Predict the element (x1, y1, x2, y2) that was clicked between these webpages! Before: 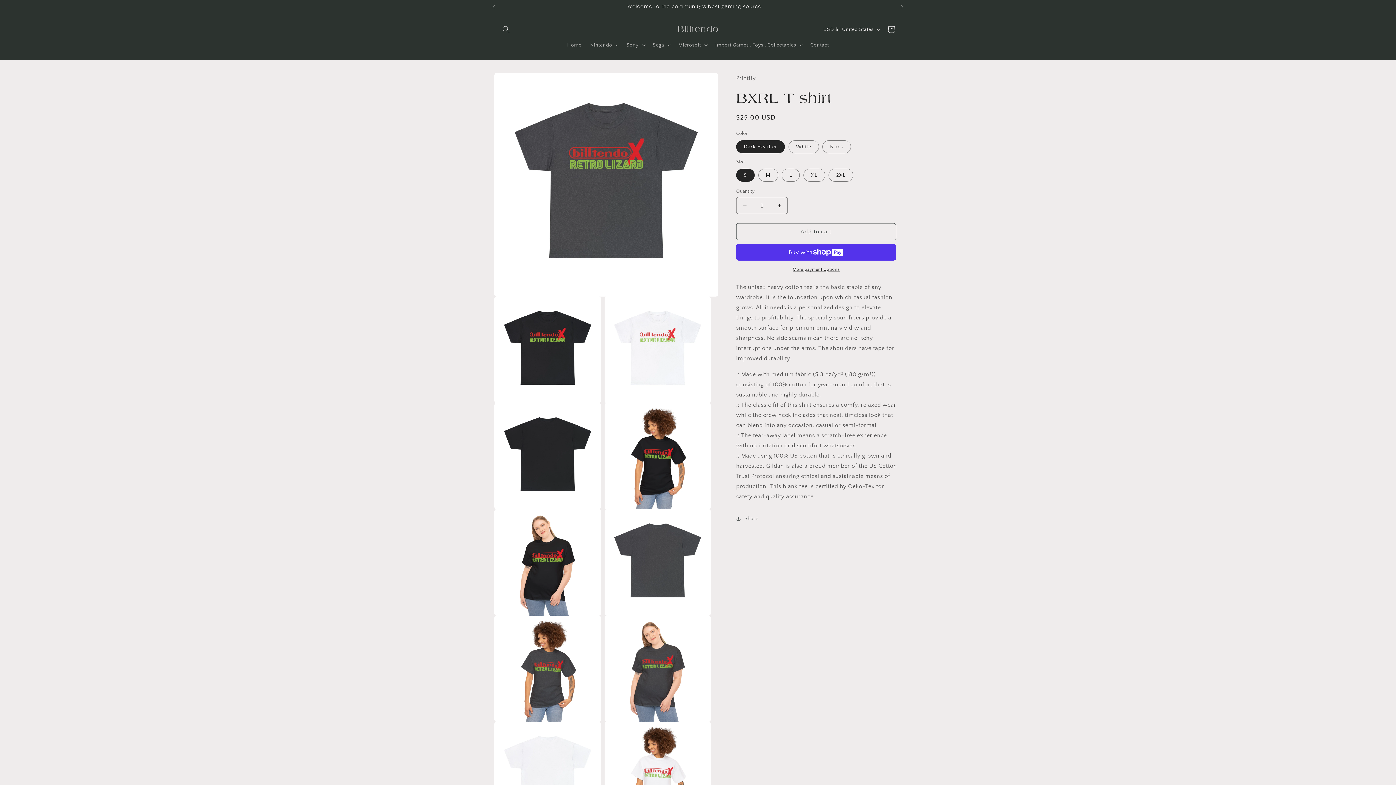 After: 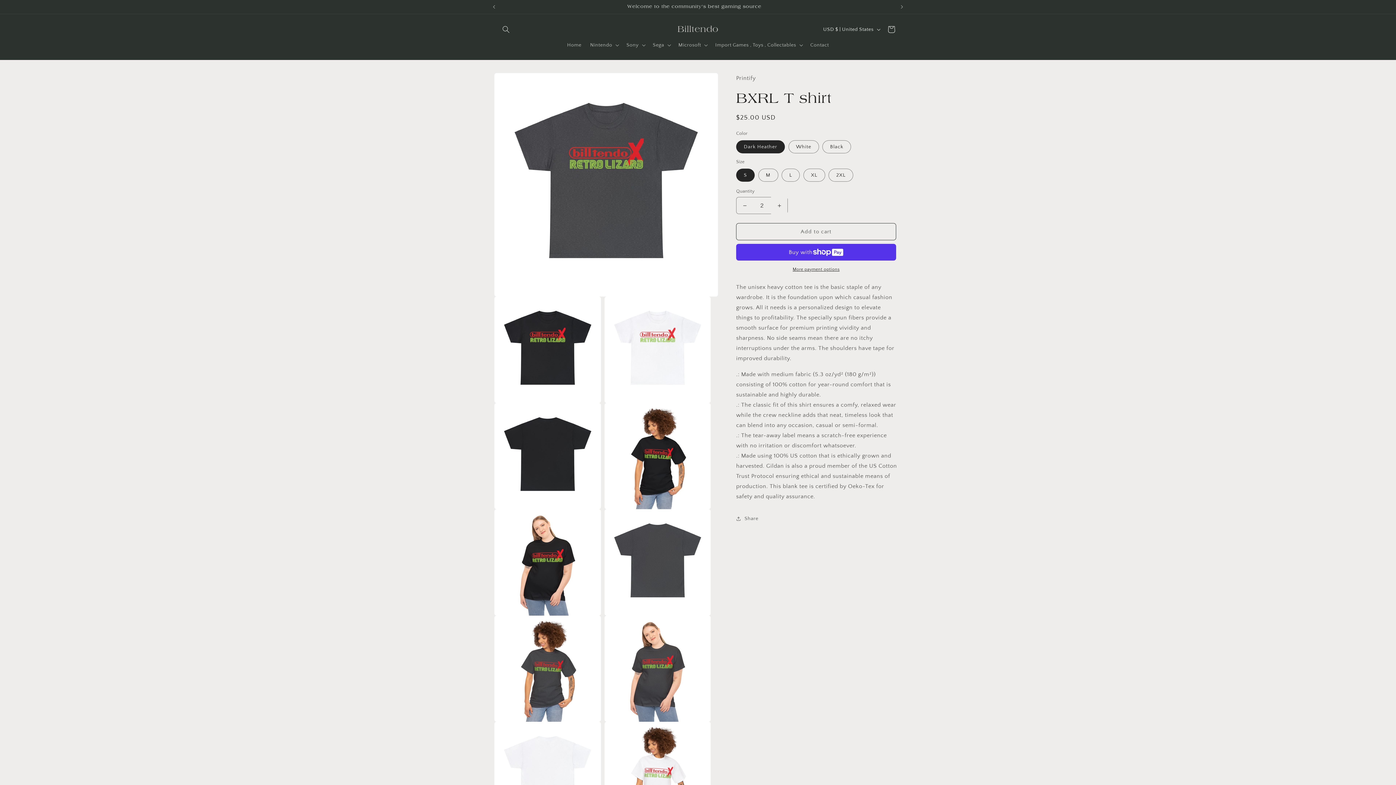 Action: bbox: (771, 197, 787, 214) label: Increase quantity for BXRL T shirt